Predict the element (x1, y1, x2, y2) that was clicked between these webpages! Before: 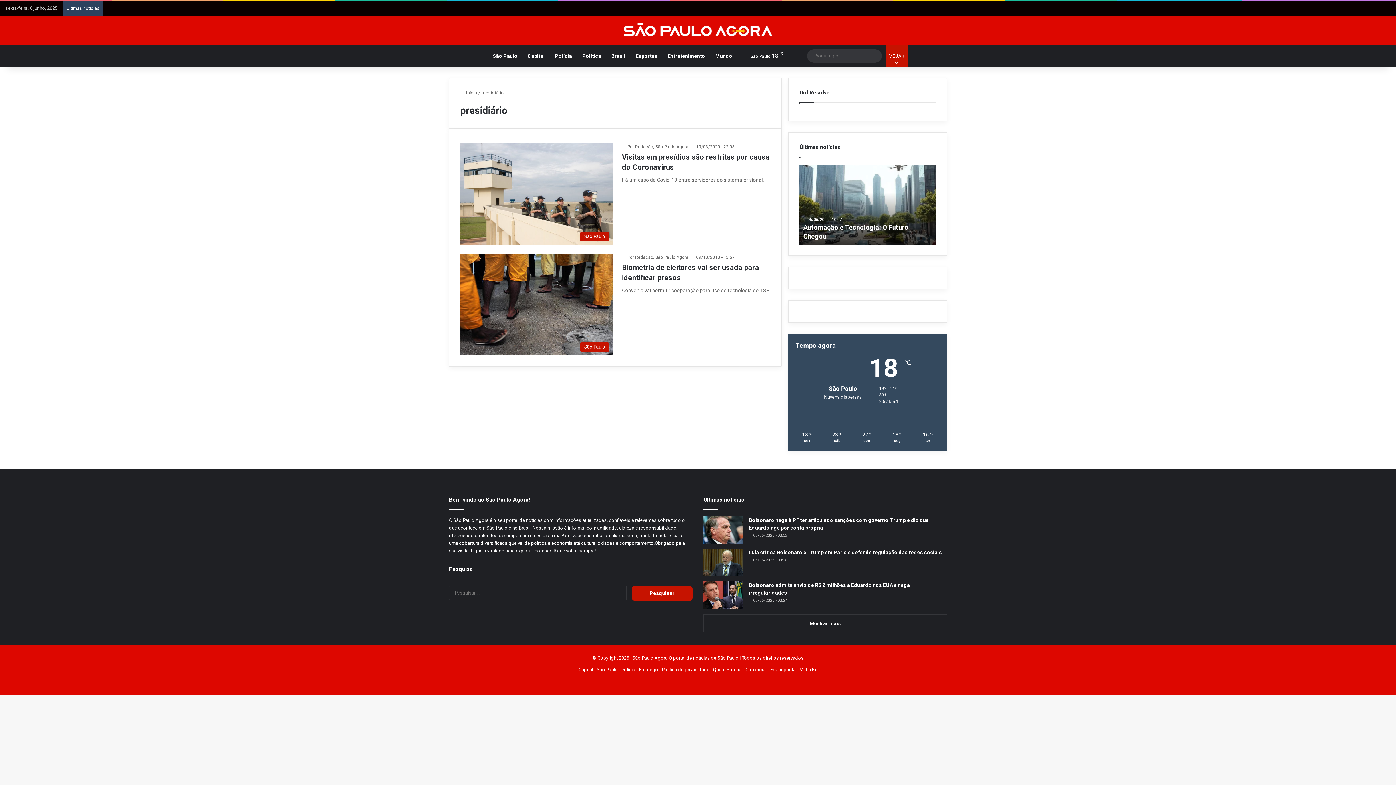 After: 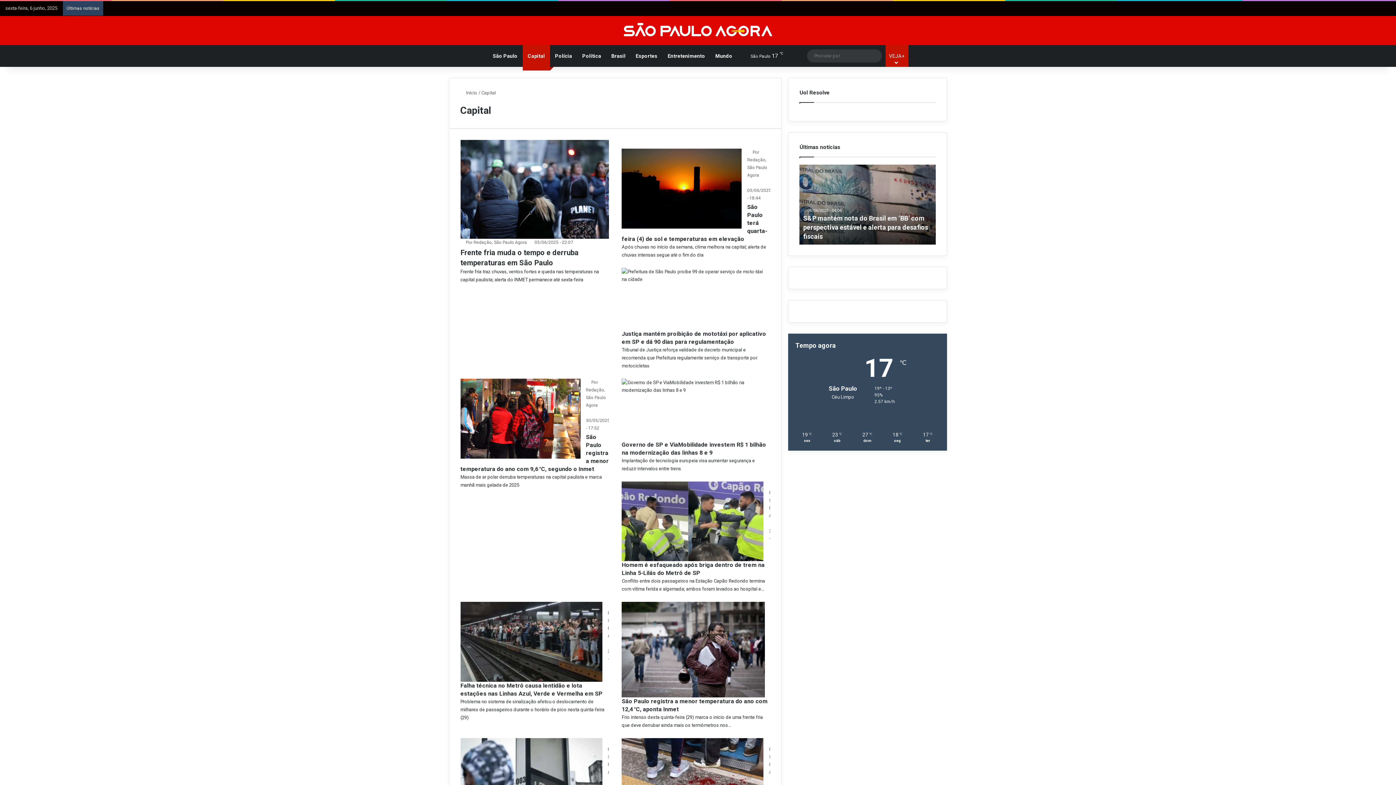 Action: bbox: (578, 667, 593, 672) label: Capital